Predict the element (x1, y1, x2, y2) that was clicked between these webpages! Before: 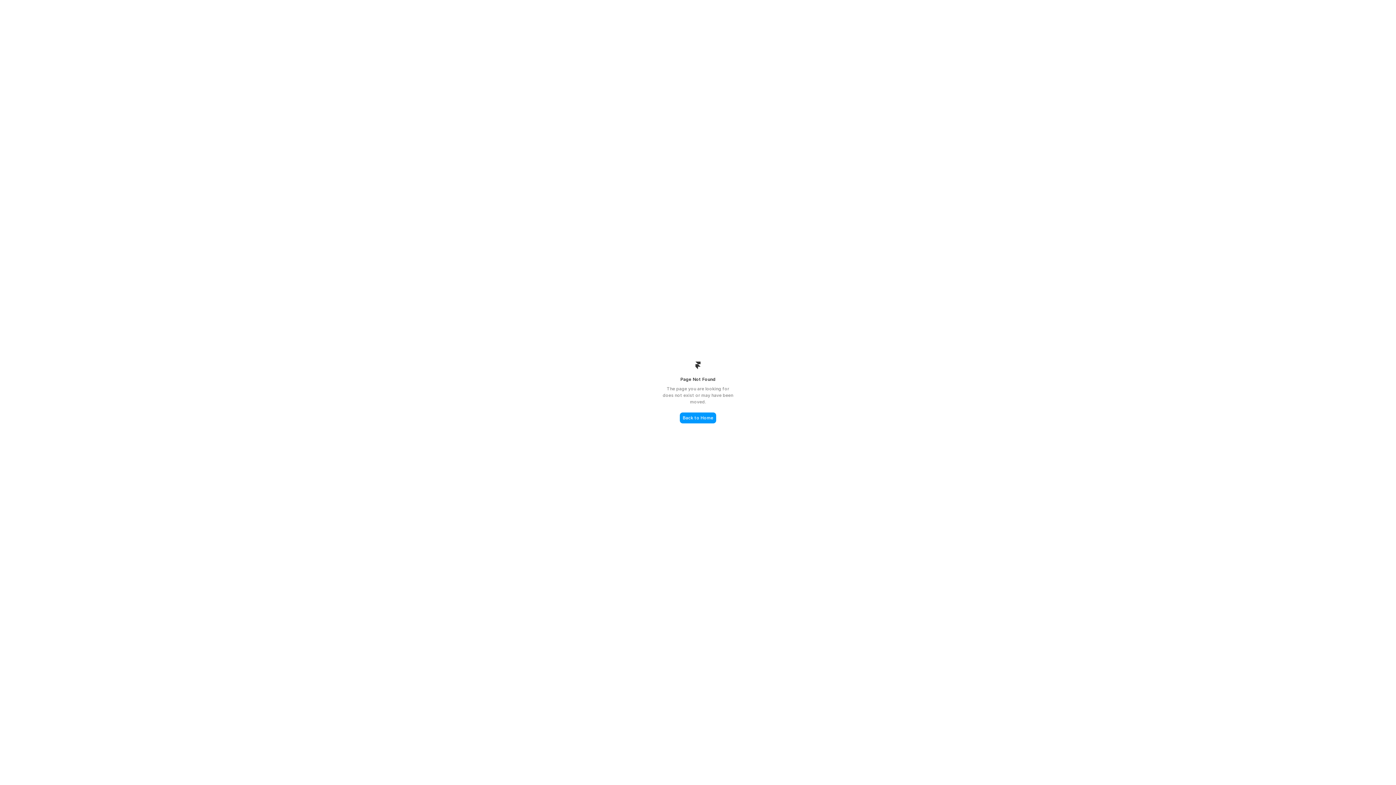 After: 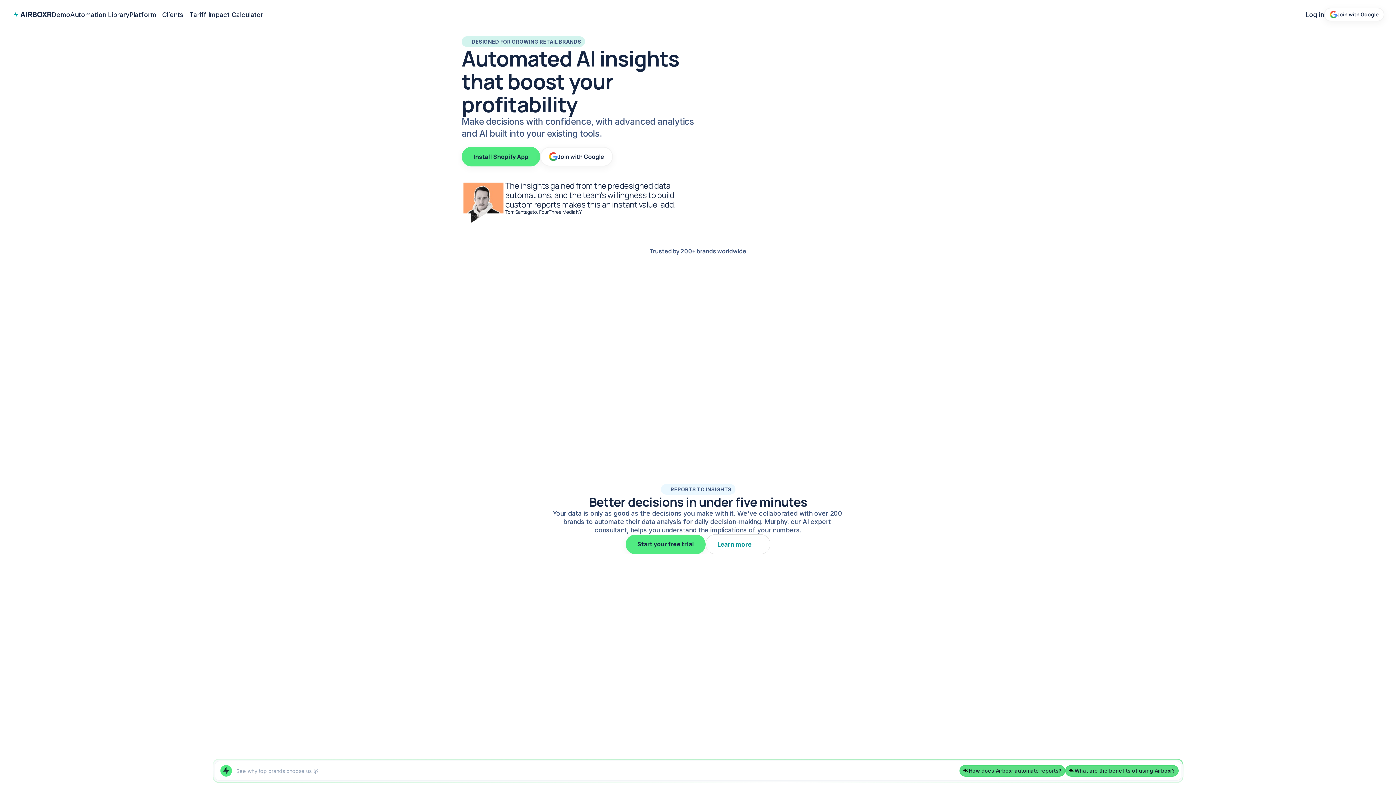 Action: bbox: (680, 412, 716, 423) label: Back to Home